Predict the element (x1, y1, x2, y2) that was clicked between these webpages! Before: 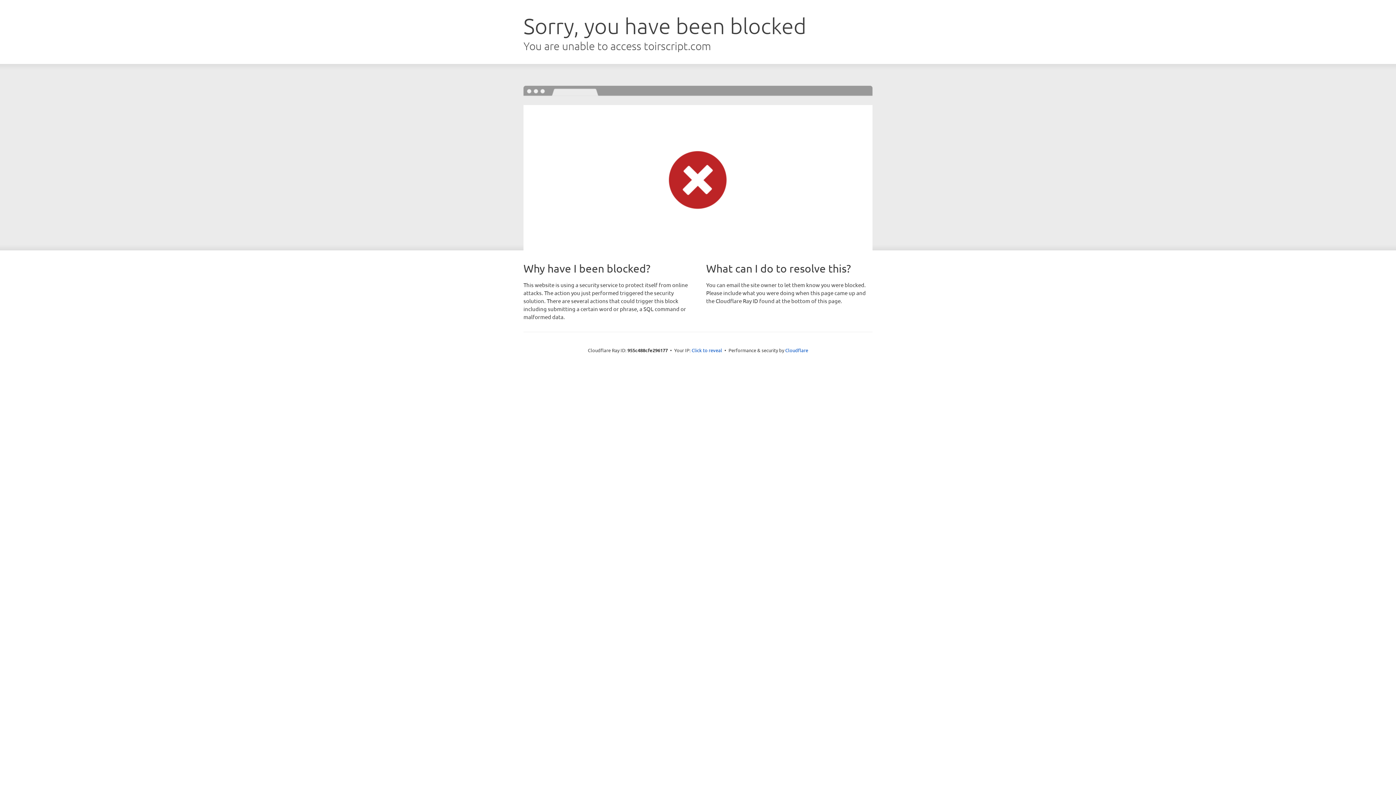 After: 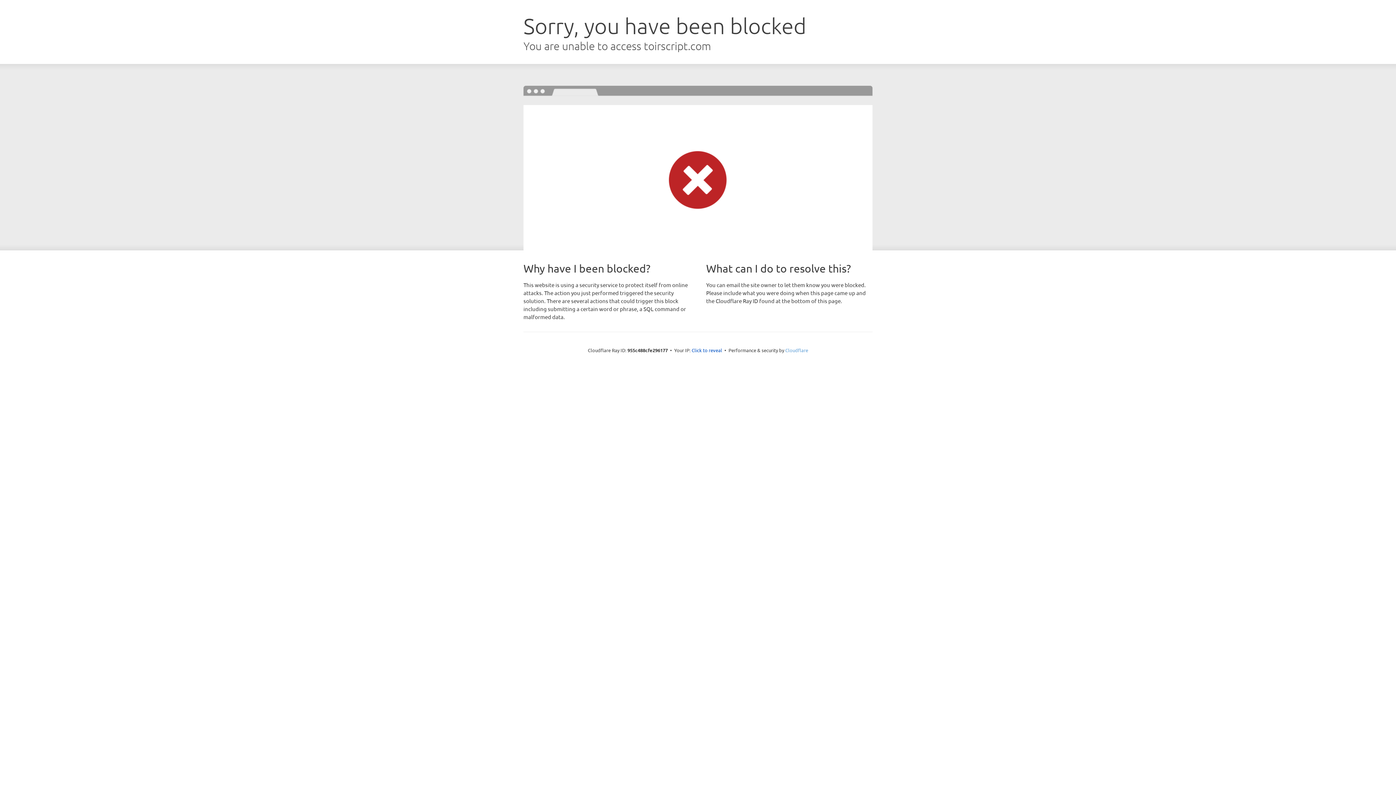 Action: label: Cloudflare bbox: (785, 347, 808, 353)